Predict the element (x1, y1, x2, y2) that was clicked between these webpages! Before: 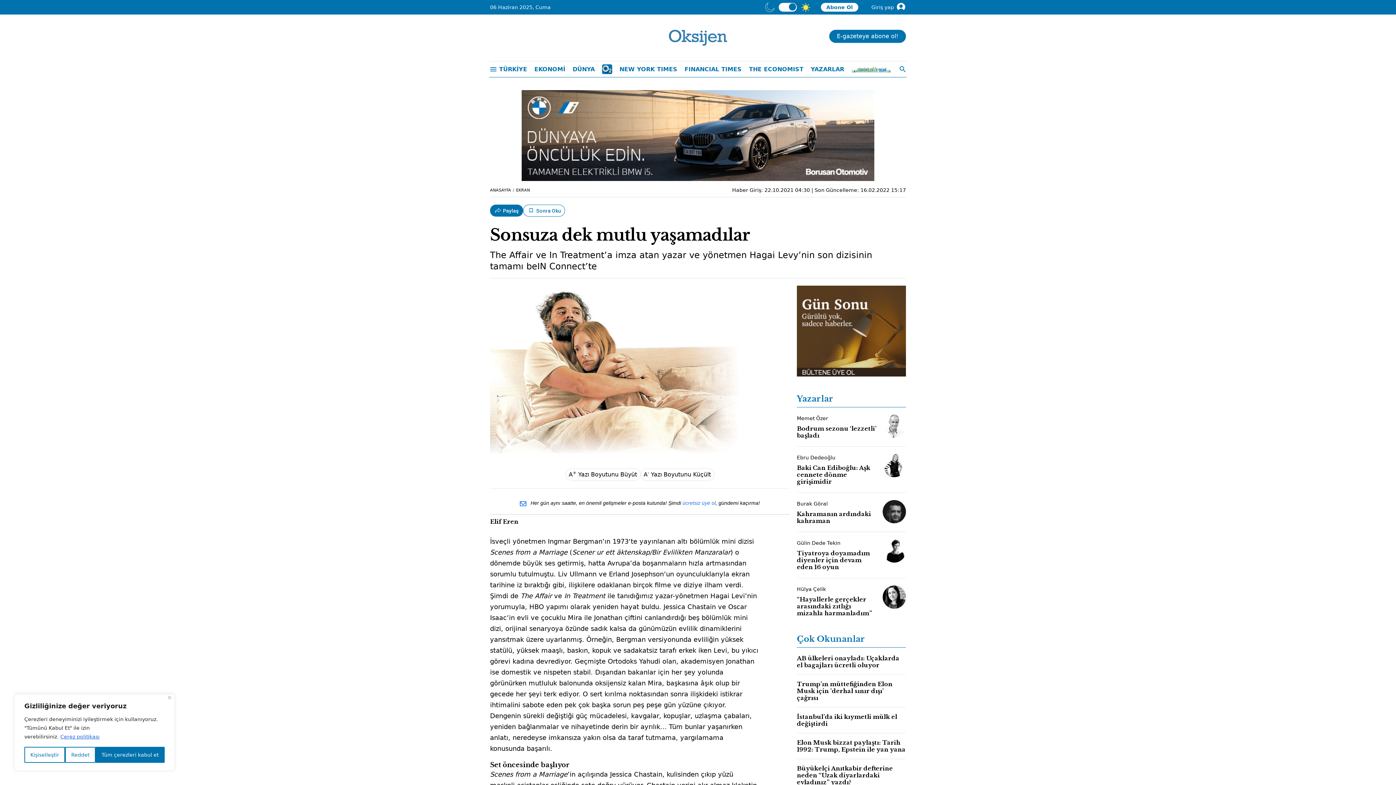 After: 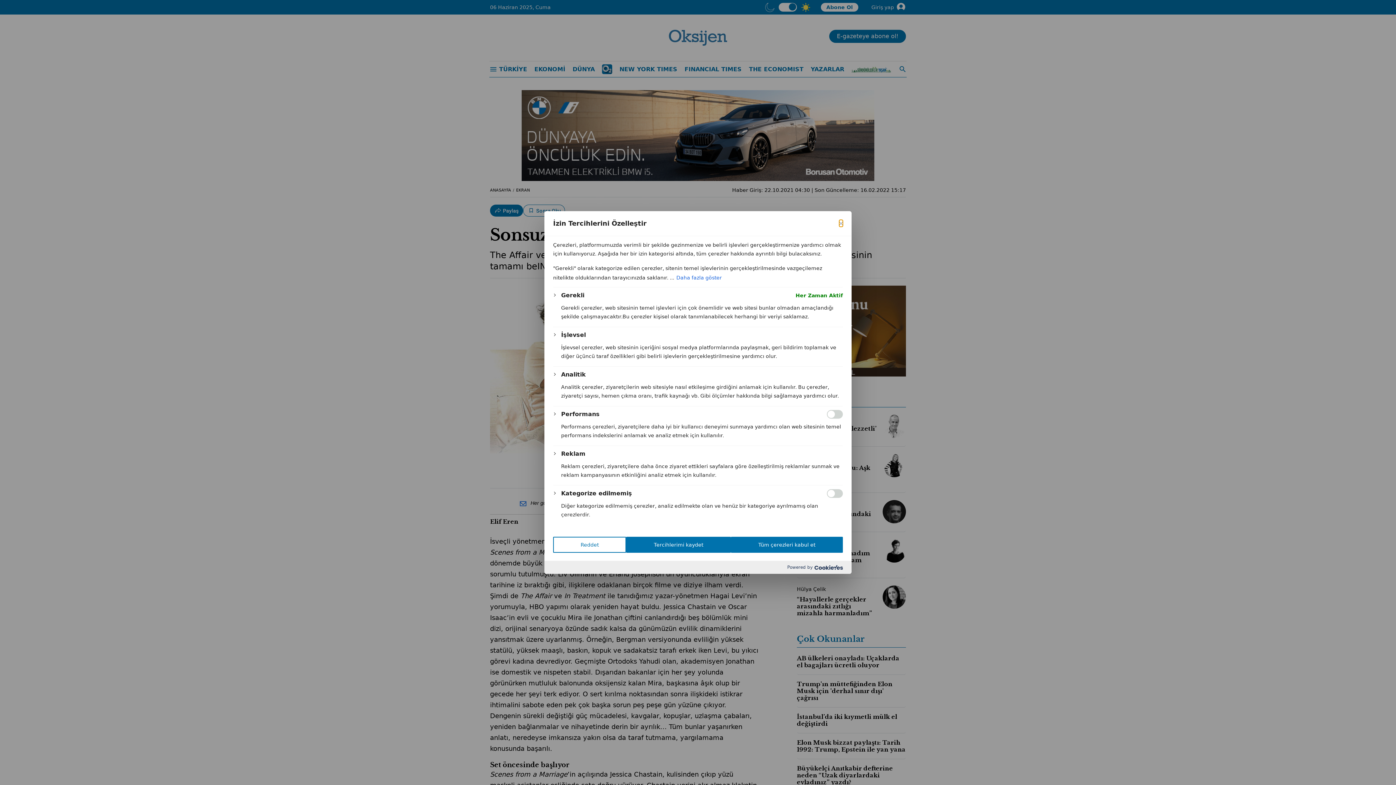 Action: label: Kişiselleştir bbox: (24, 747, 65, 763)